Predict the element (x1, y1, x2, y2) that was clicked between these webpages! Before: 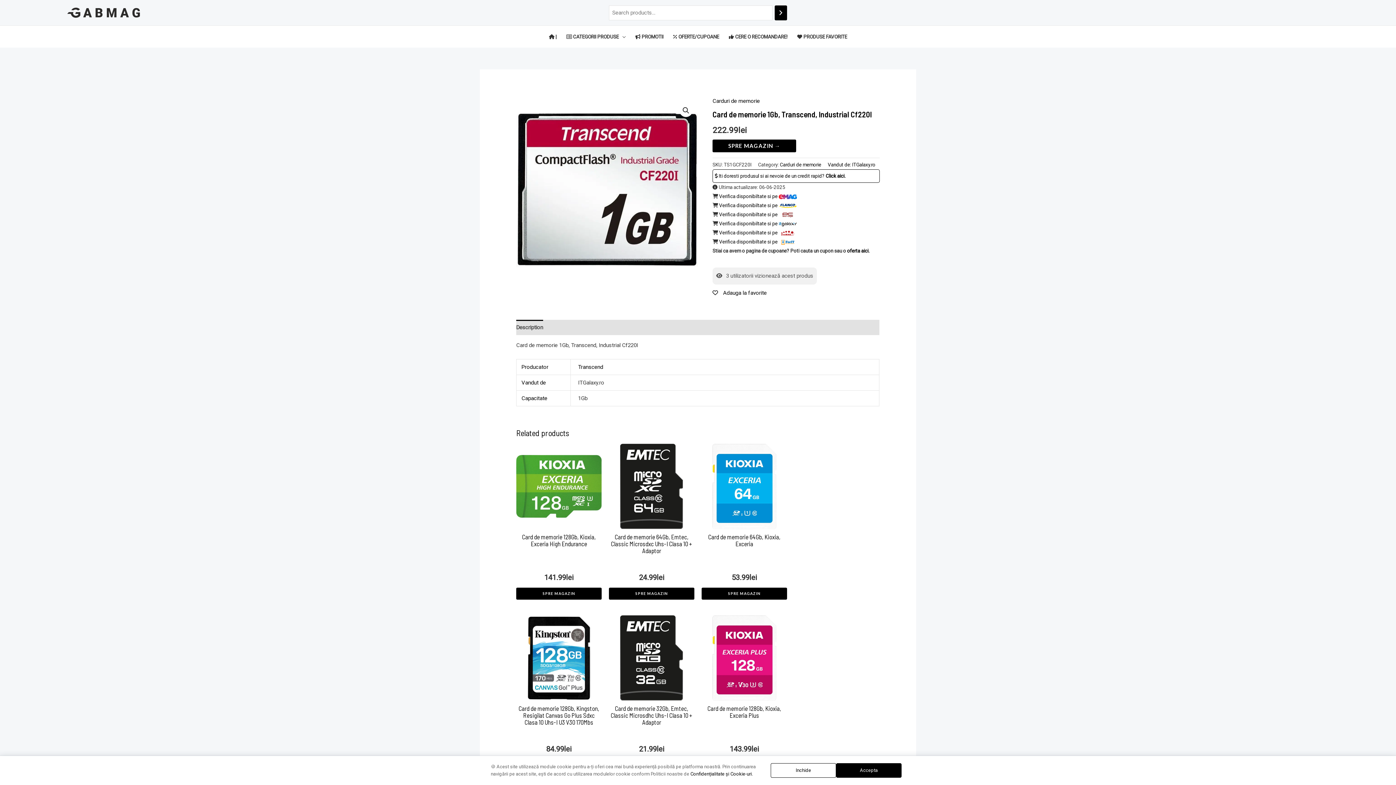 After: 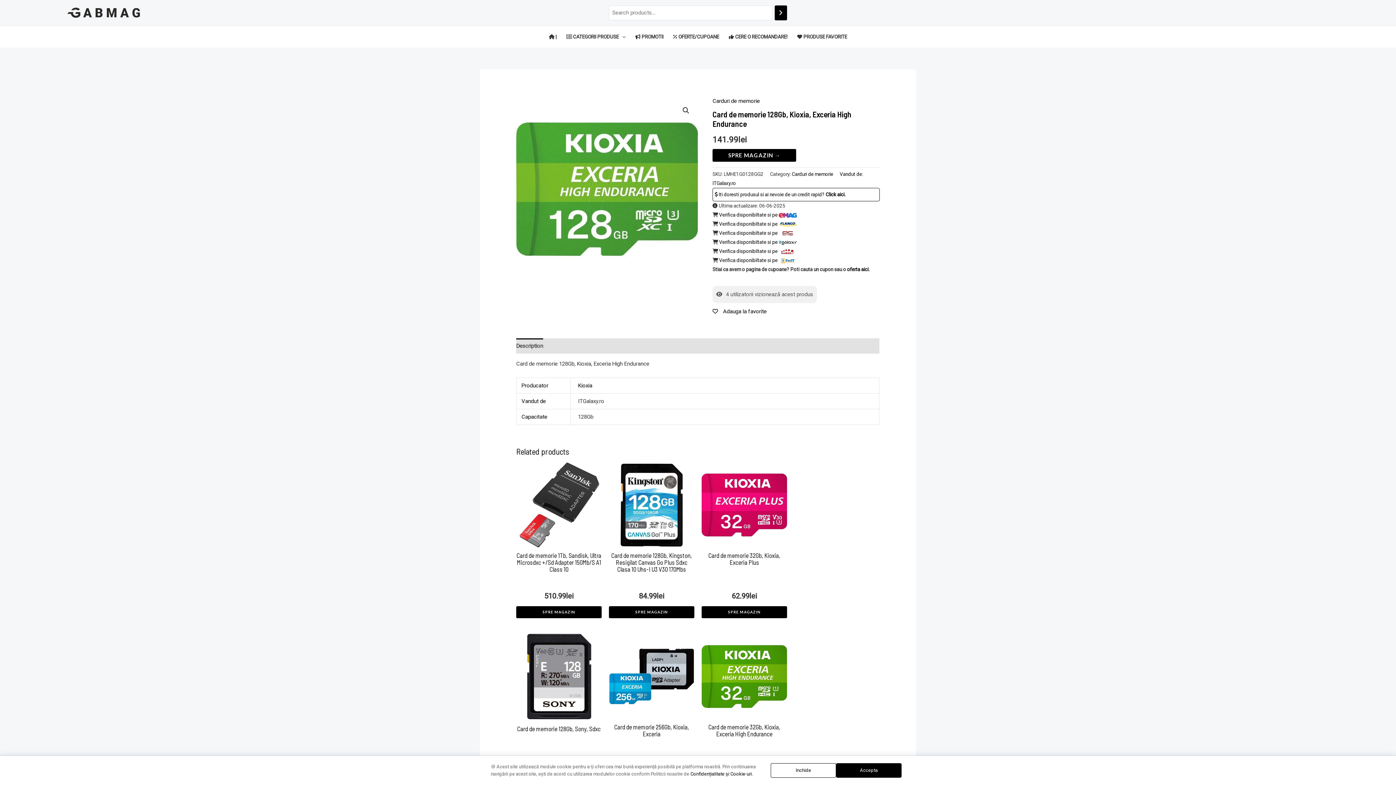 Action: bbox: (516, 443, 601, 529)